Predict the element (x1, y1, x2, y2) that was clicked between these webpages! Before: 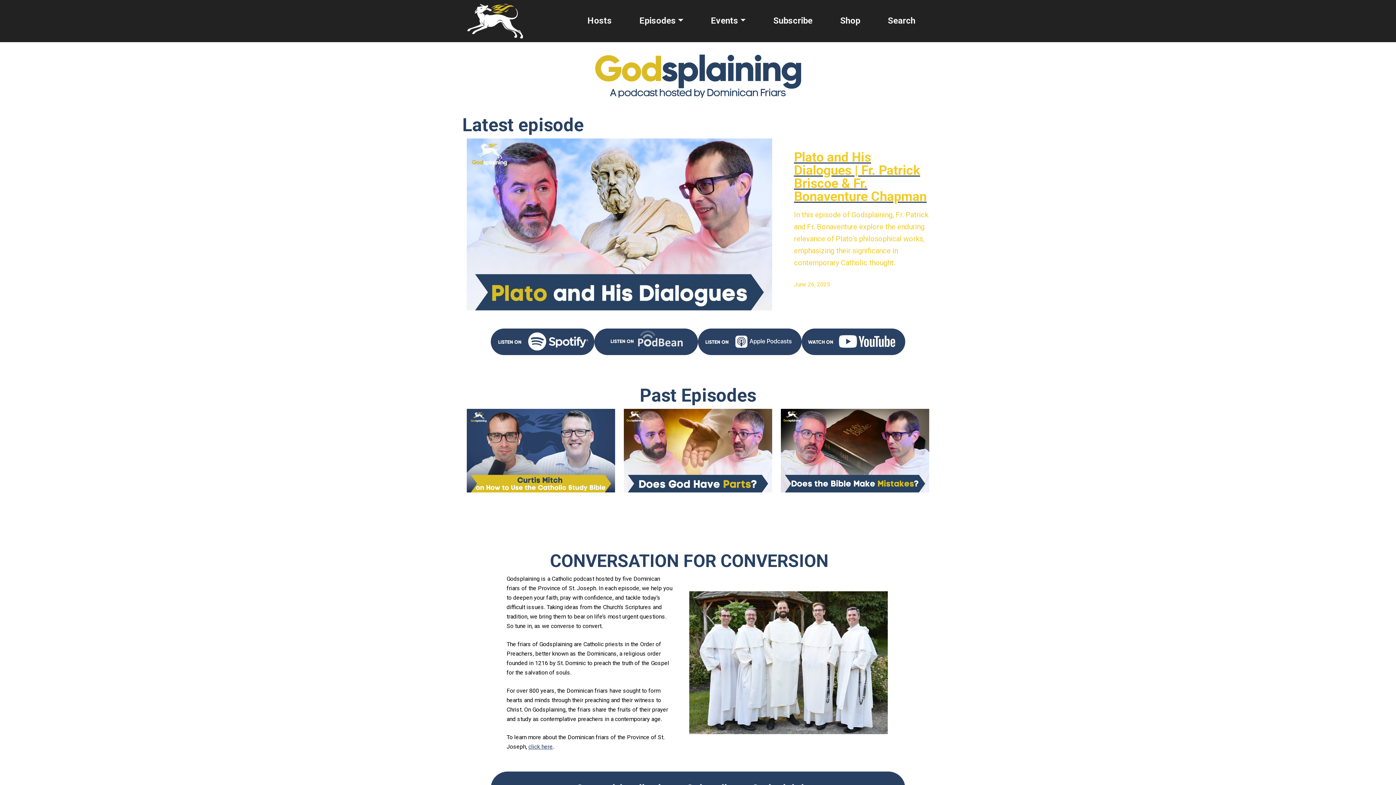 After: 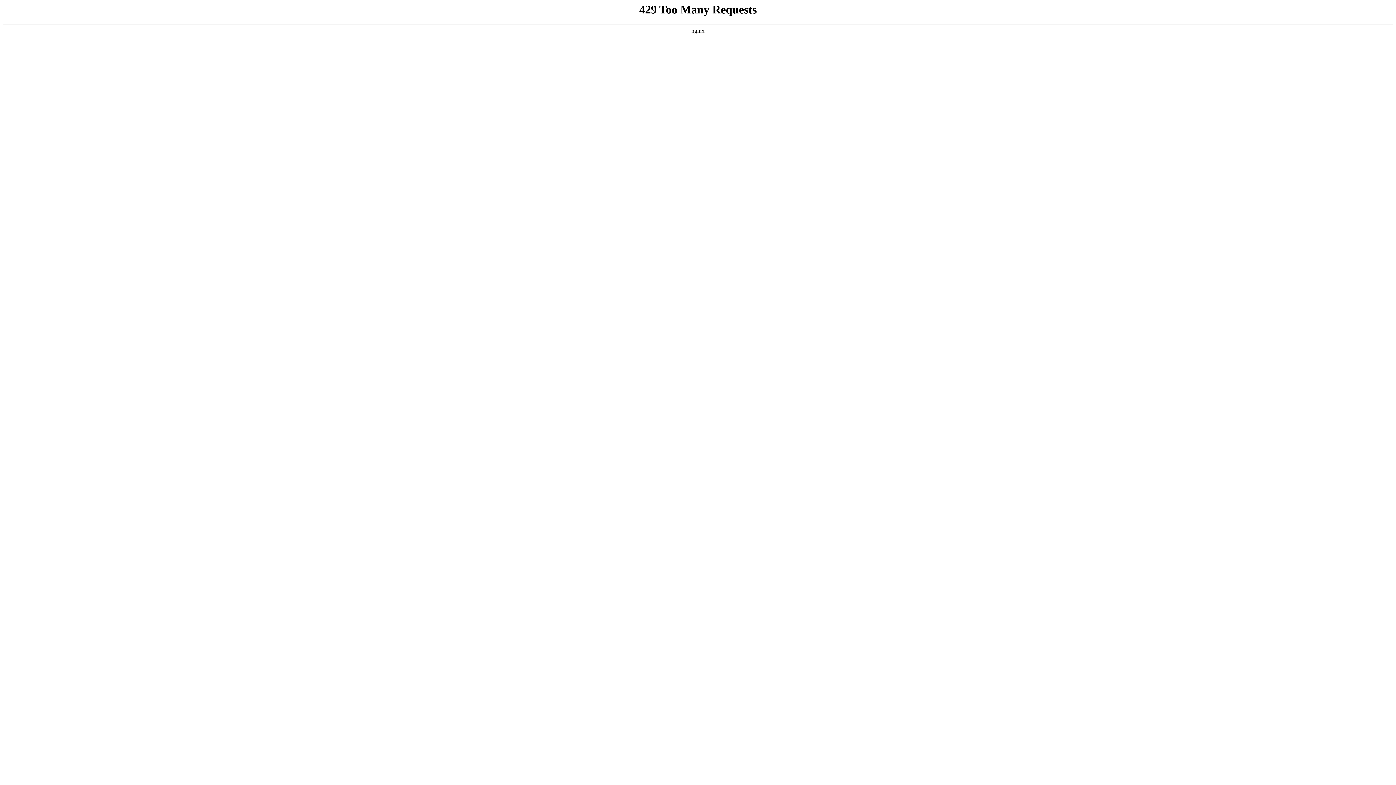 Action: bbox: (781, 447, 929, 453)